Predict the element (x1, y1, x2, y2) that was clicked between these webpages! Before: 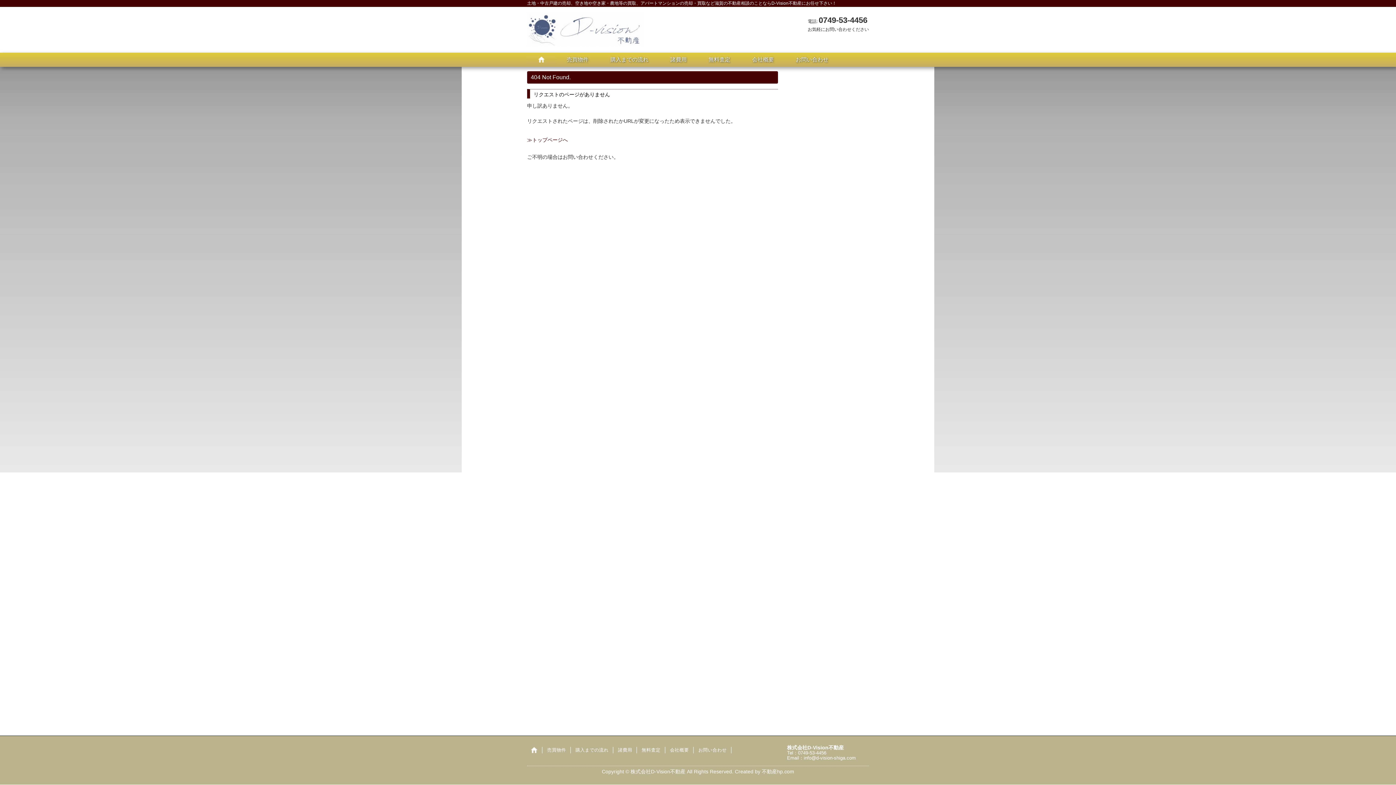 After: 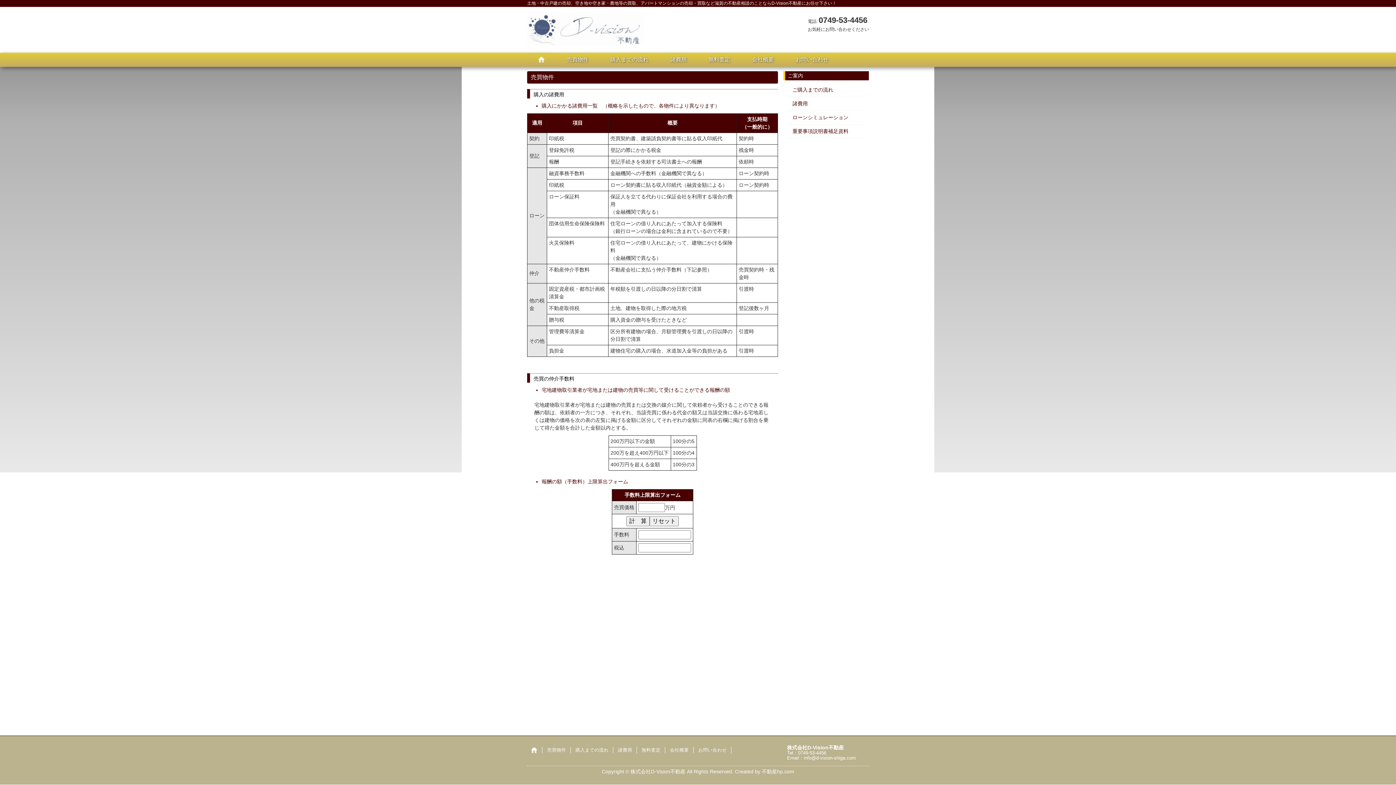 Action: bbox: (659, 52, 697, 66) label: 諸費用